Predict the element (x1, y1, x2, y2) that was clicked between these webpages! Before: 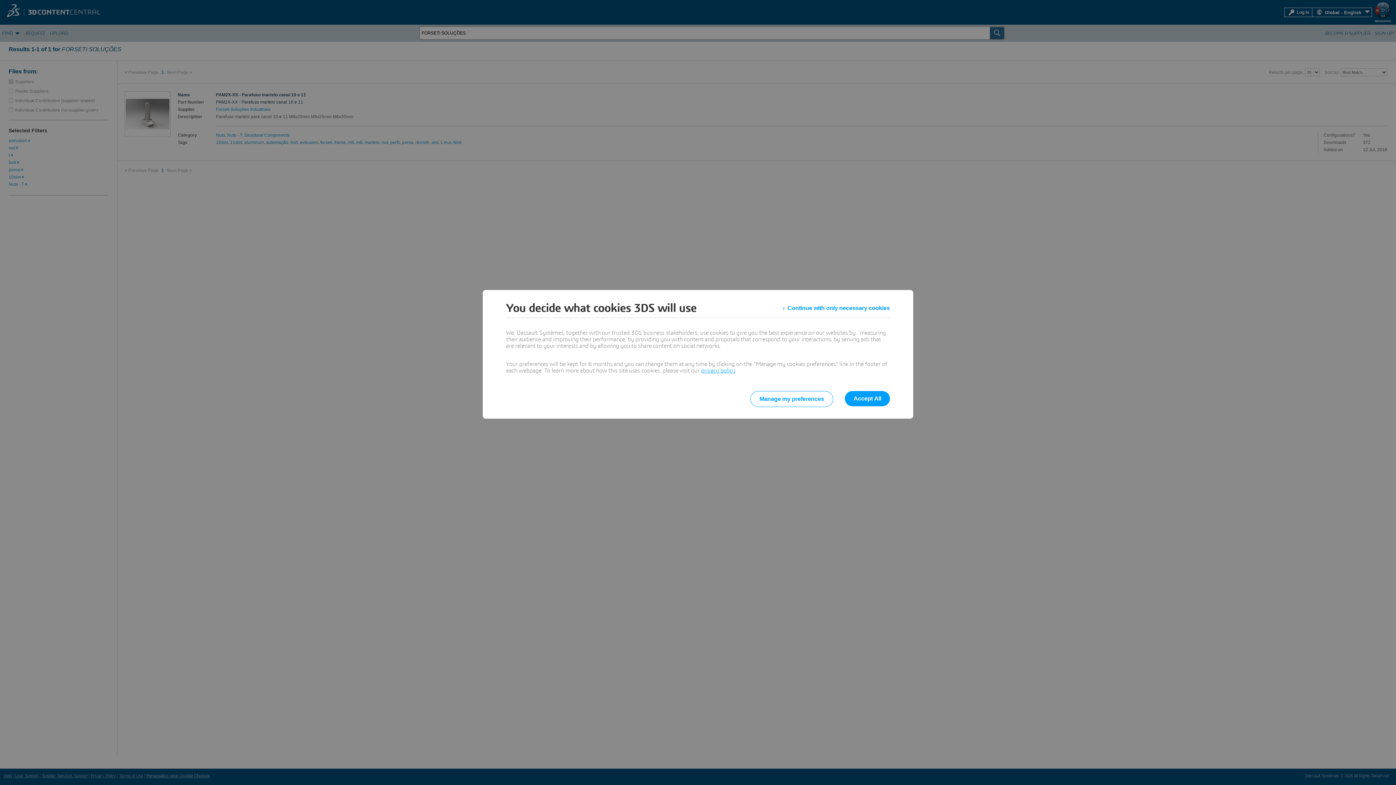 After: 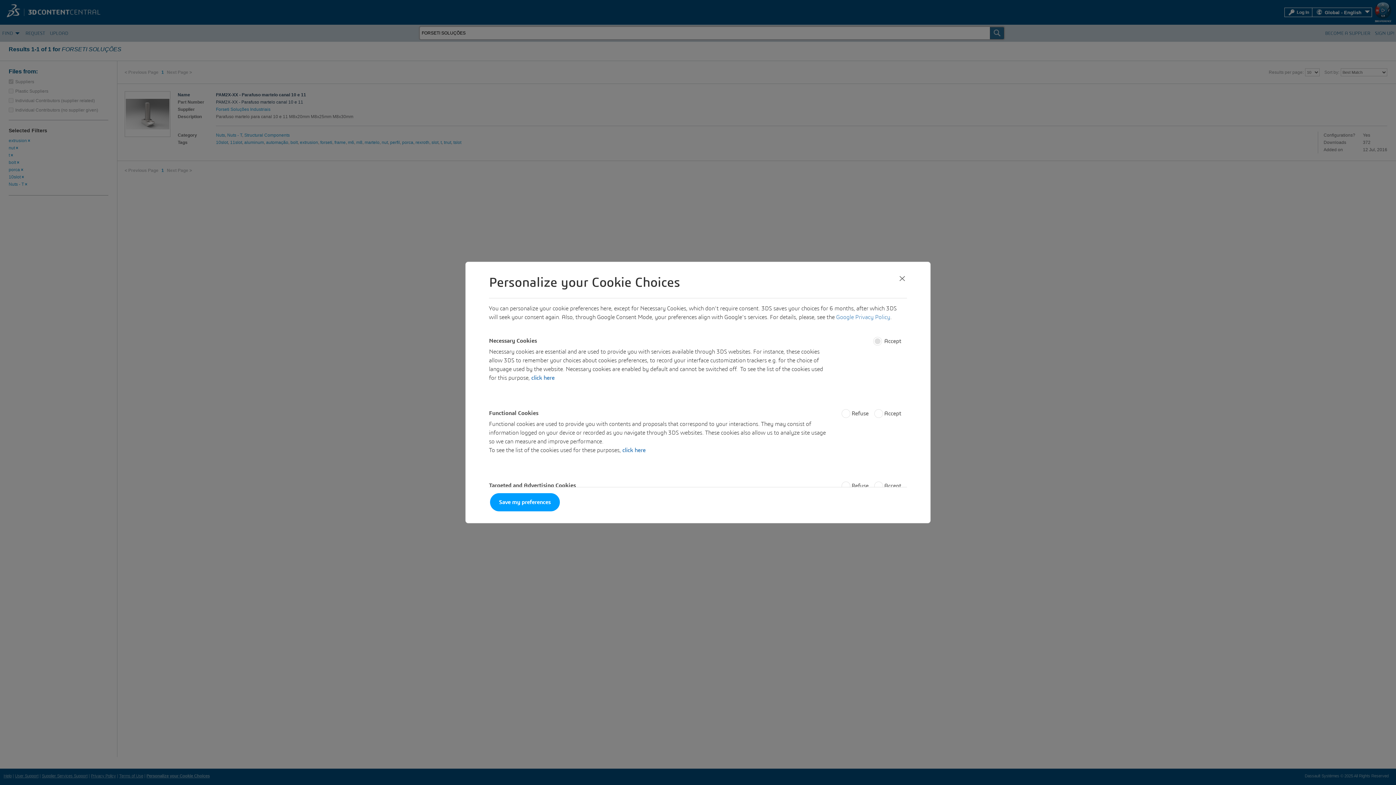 Action: label: Manage my preferences bbox: (750, 391, 833, 407)